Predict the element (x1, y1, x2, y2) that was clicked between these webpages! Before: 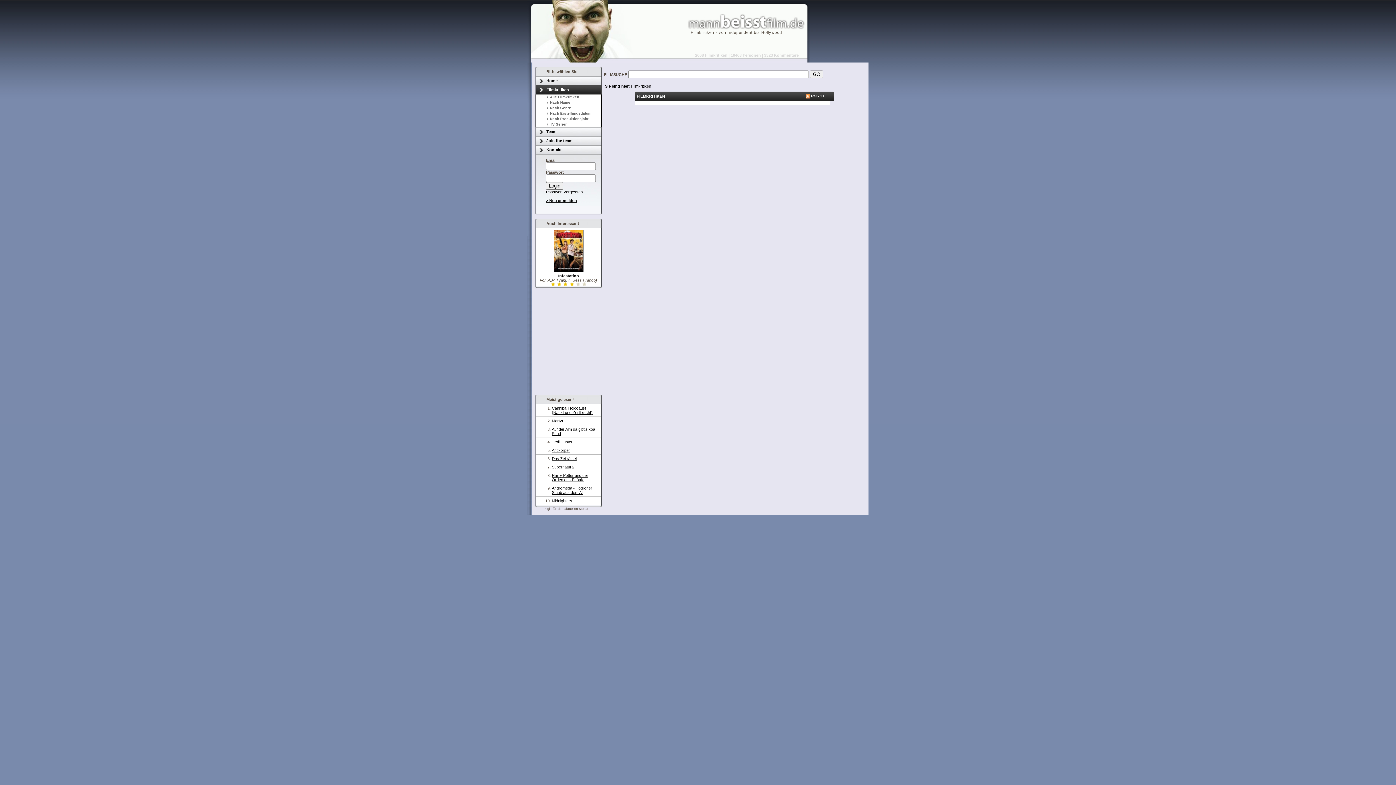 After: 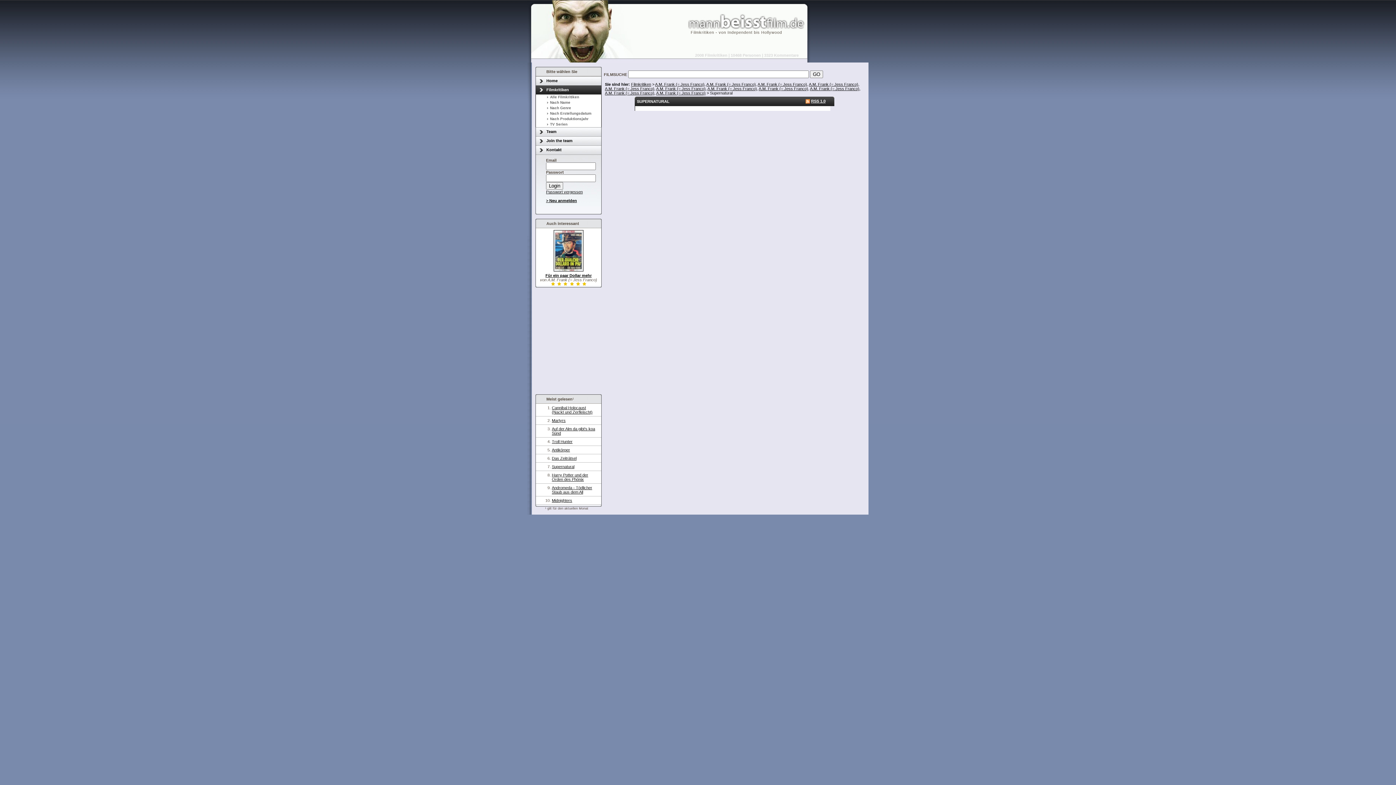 Action: bbox: (552, 465, 574, 469) label: Supernatural